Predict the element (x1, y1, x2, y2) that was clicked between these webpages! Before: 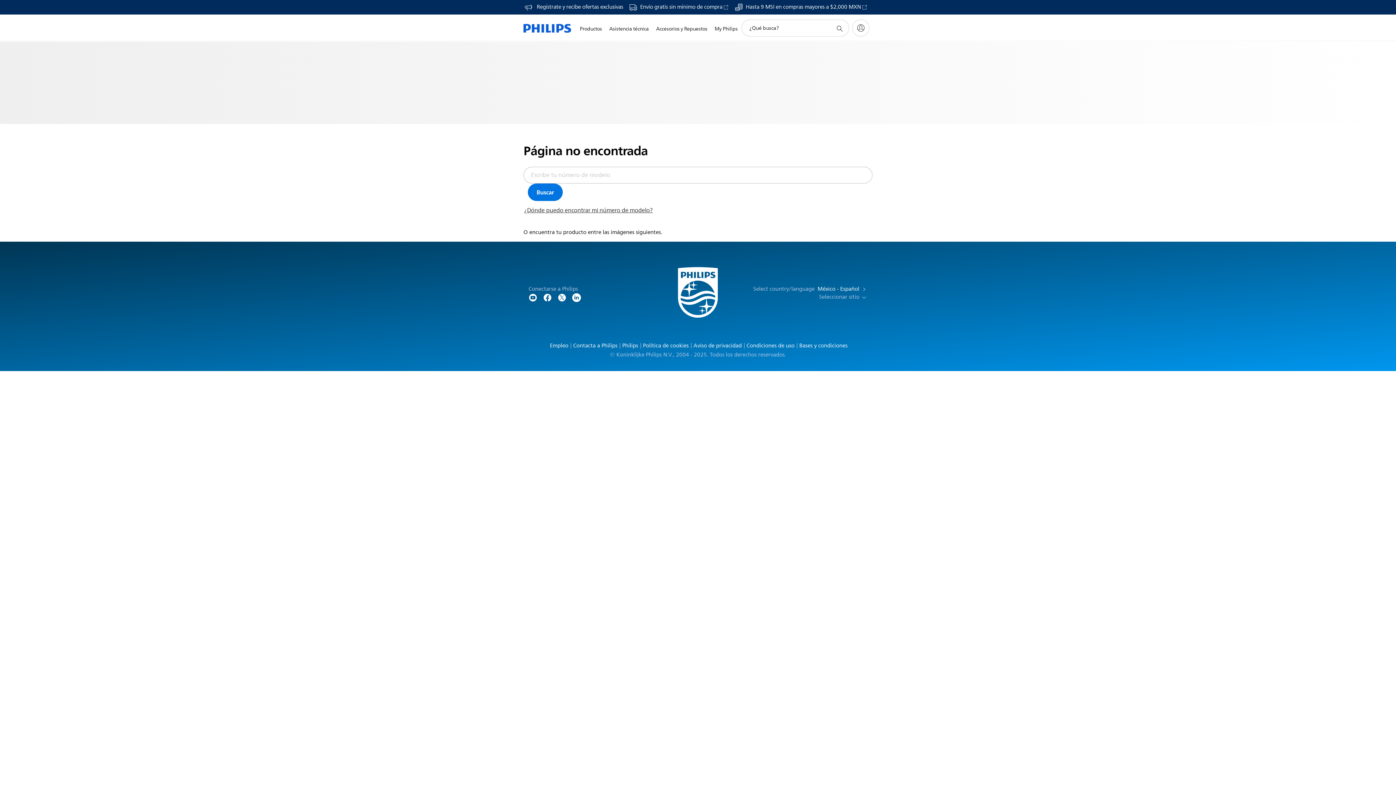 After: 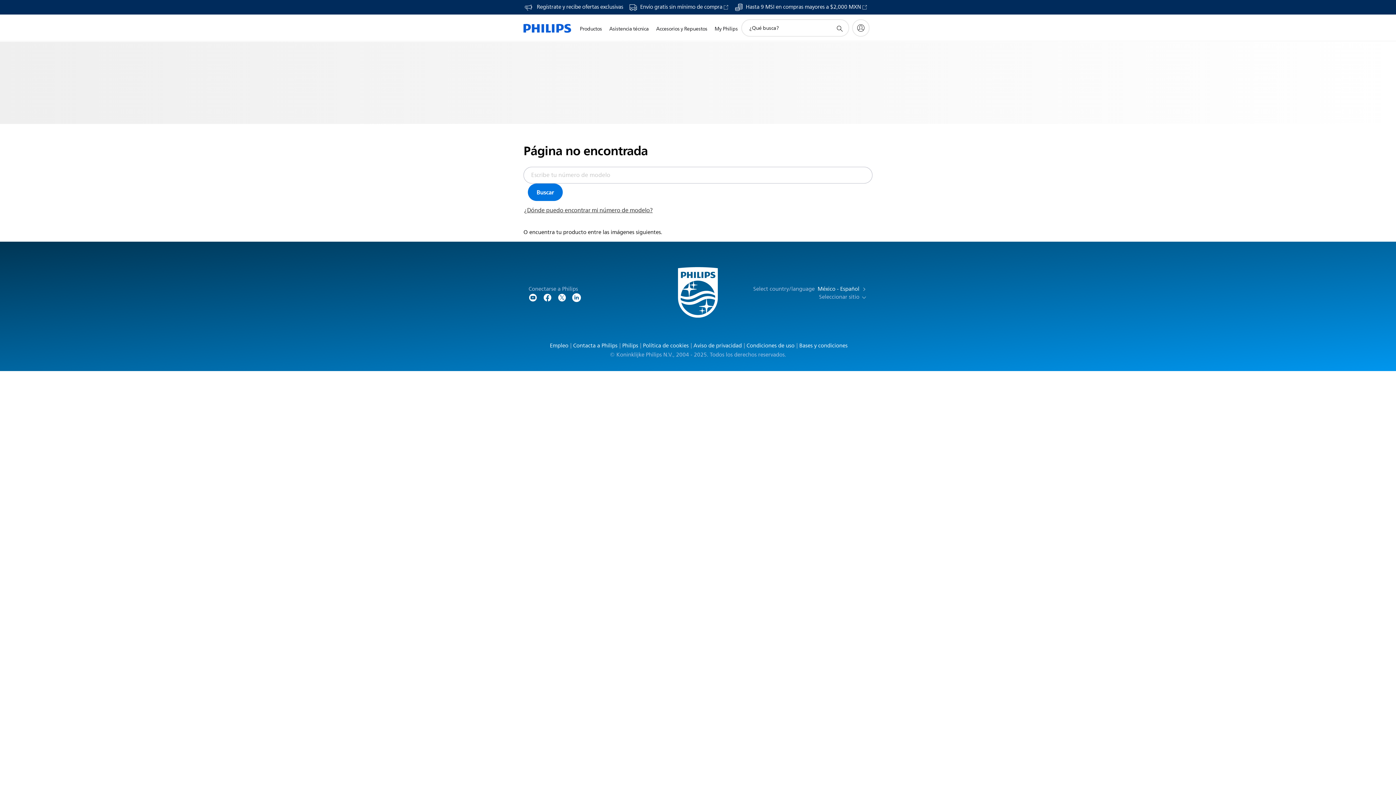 Action: bbox: (744, 343, 795, 348) label: Condiciones de uso